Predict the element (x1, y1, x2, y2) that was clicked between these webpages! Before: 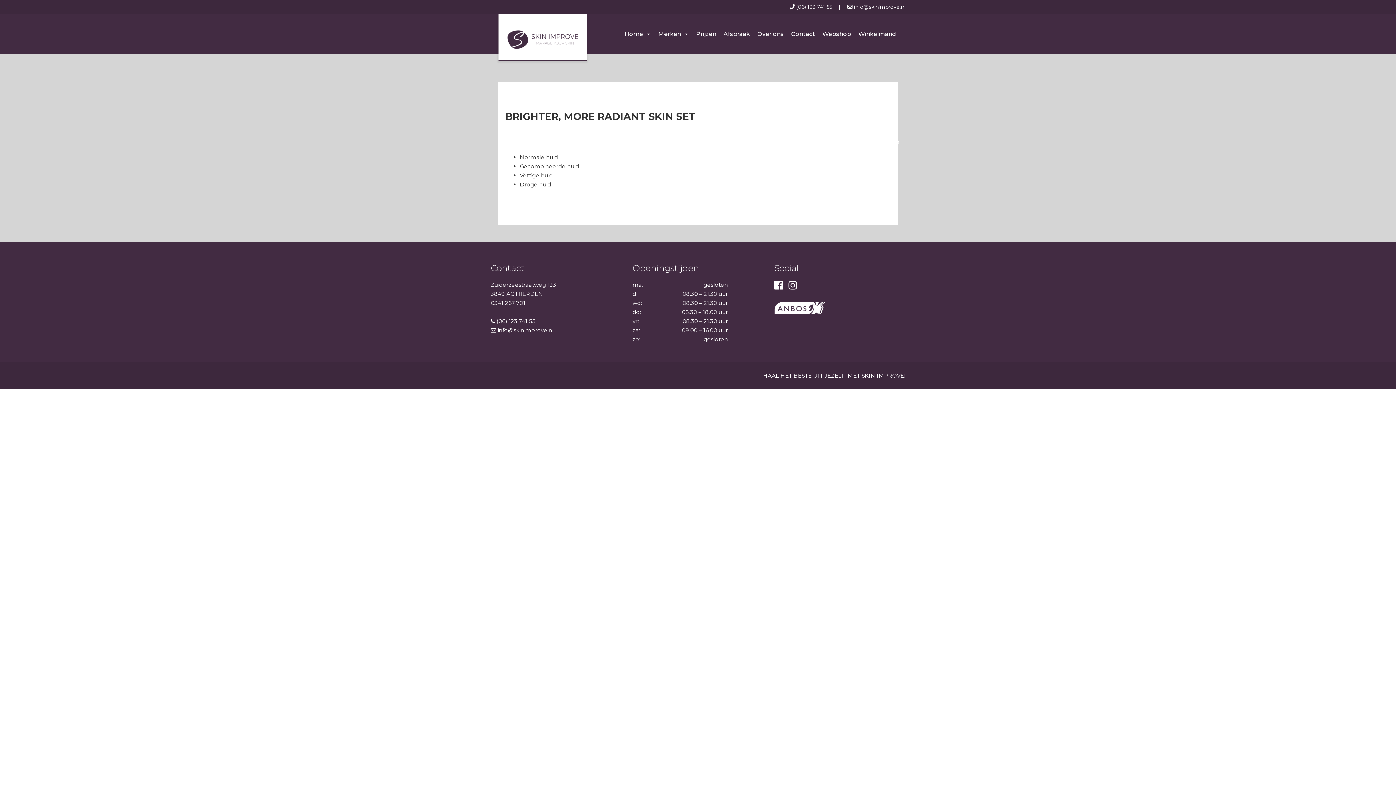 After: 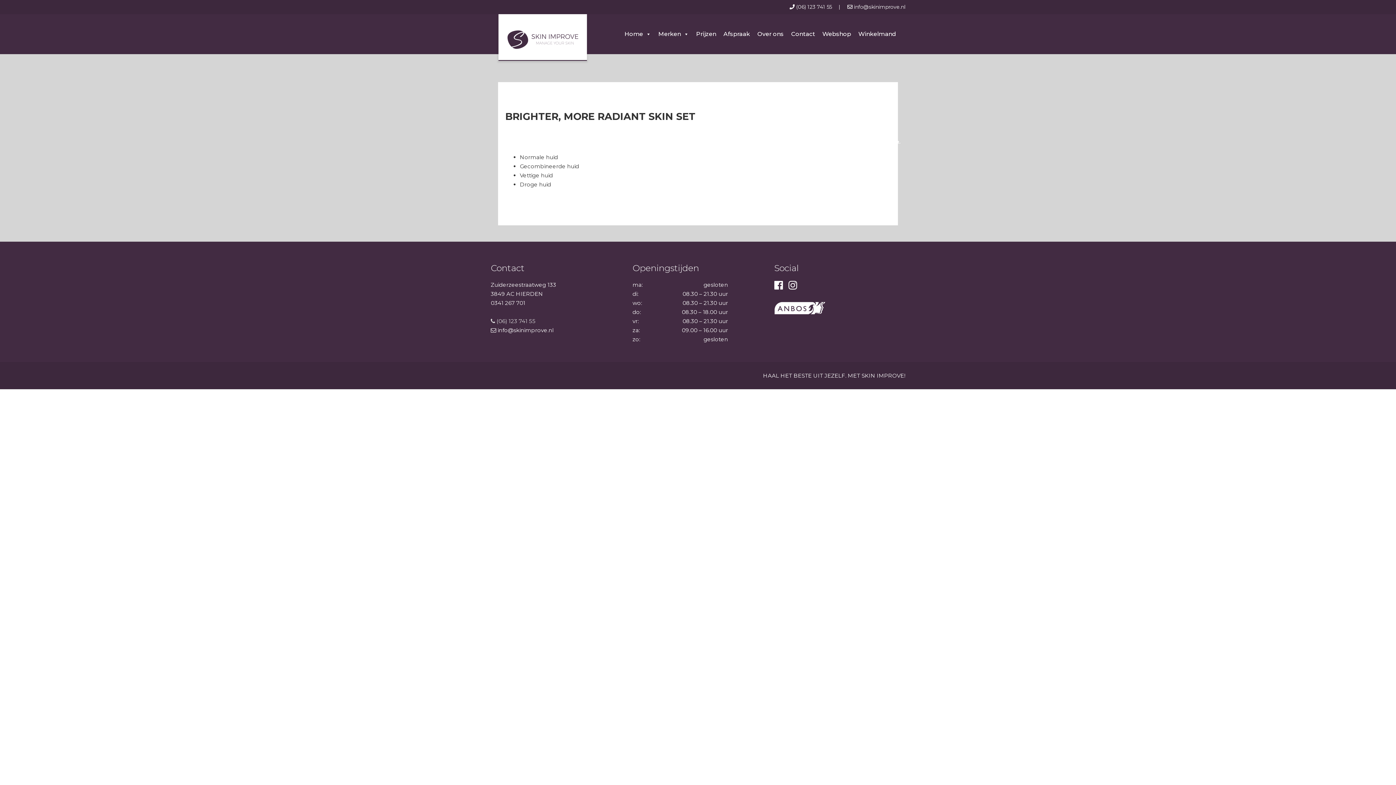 Action: label:  (06) 123 741 55
 bbox: (490, 317, 535, 324)